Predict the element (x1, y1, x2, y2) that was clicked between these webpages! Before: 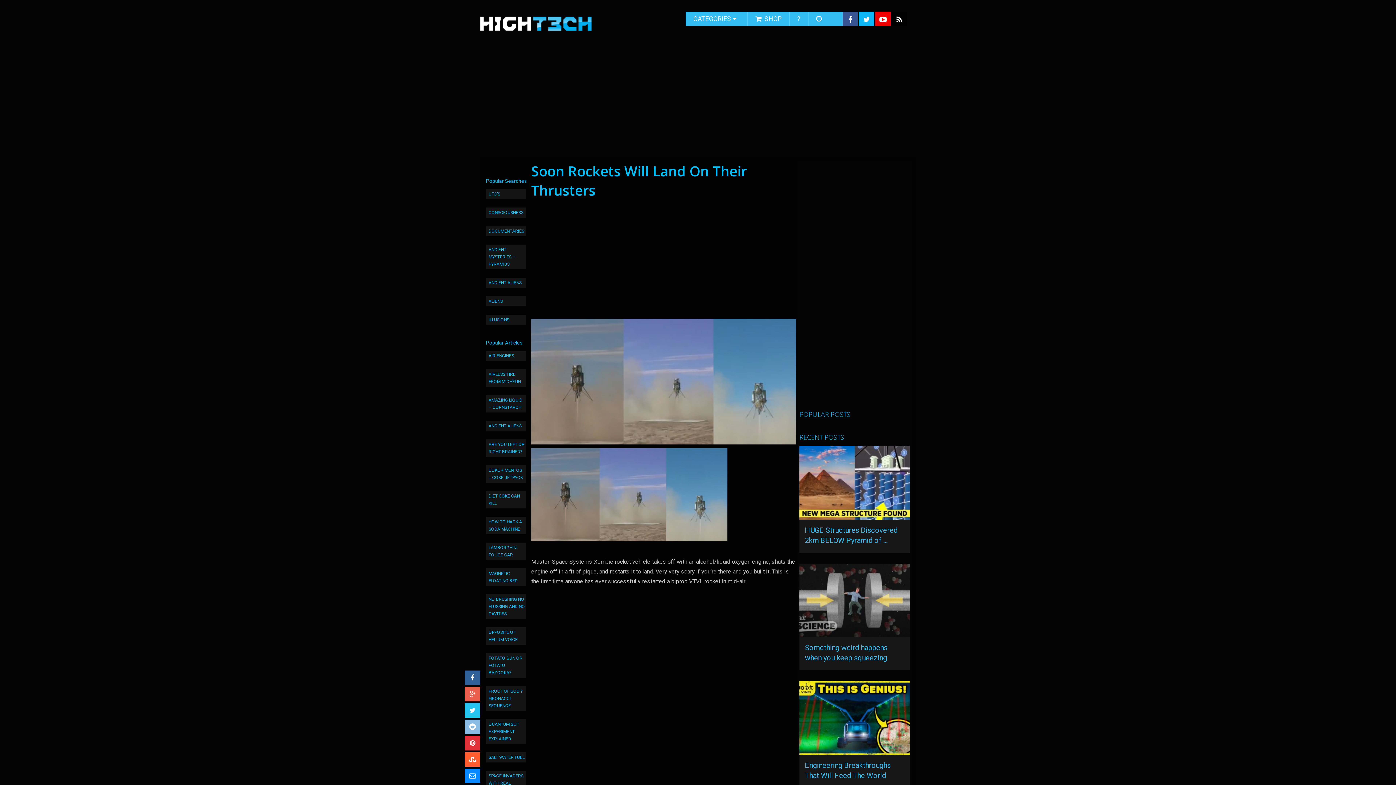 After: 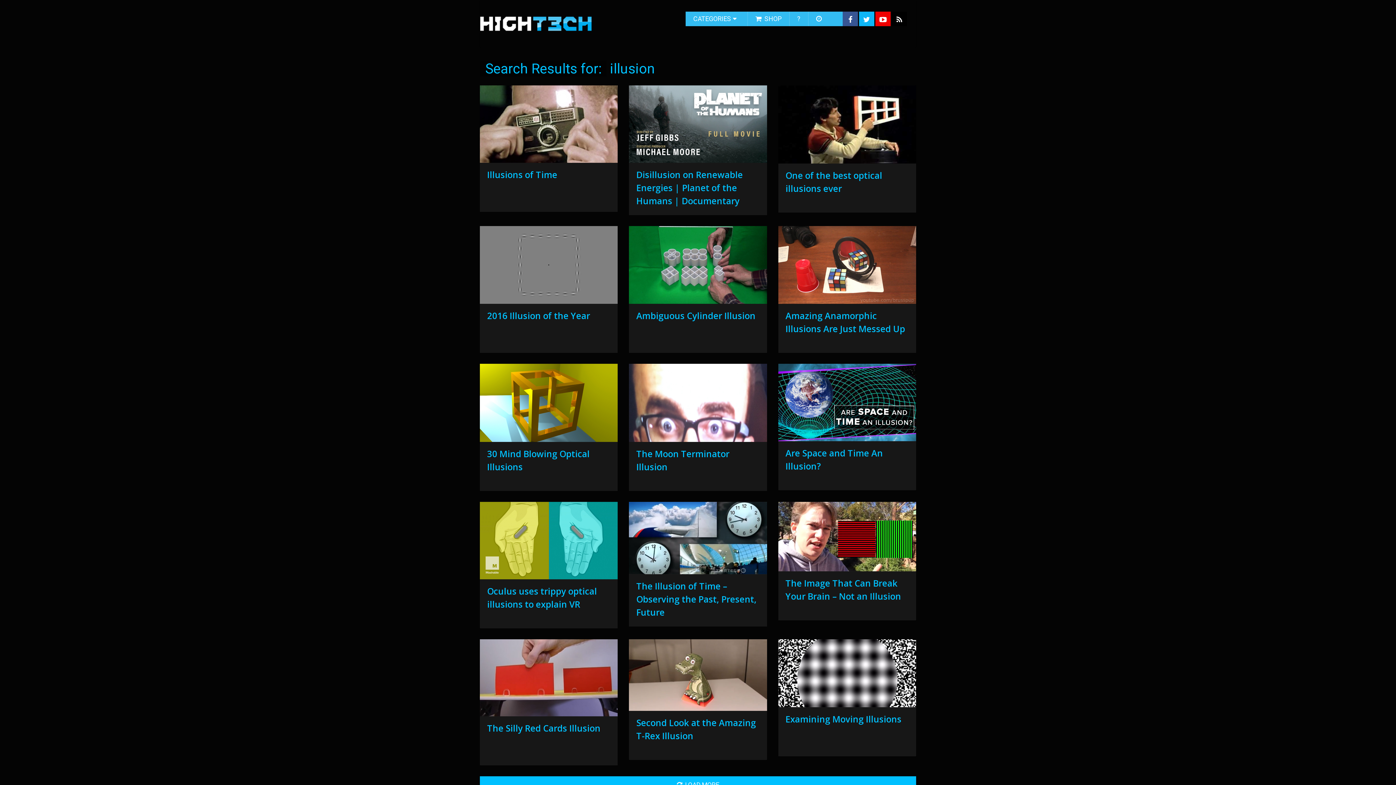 Action: bbox: (486, 314, 526, 325) label: ILLUSIONS